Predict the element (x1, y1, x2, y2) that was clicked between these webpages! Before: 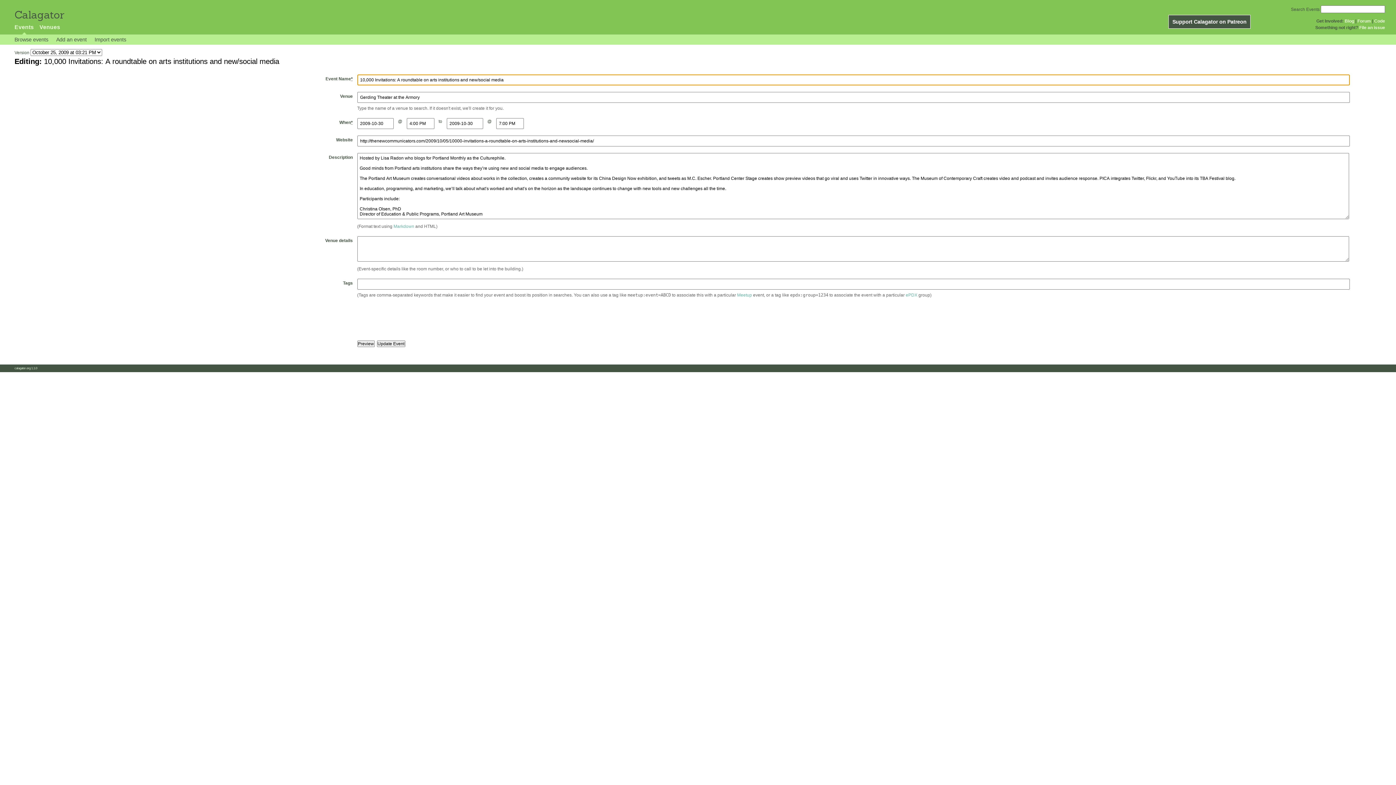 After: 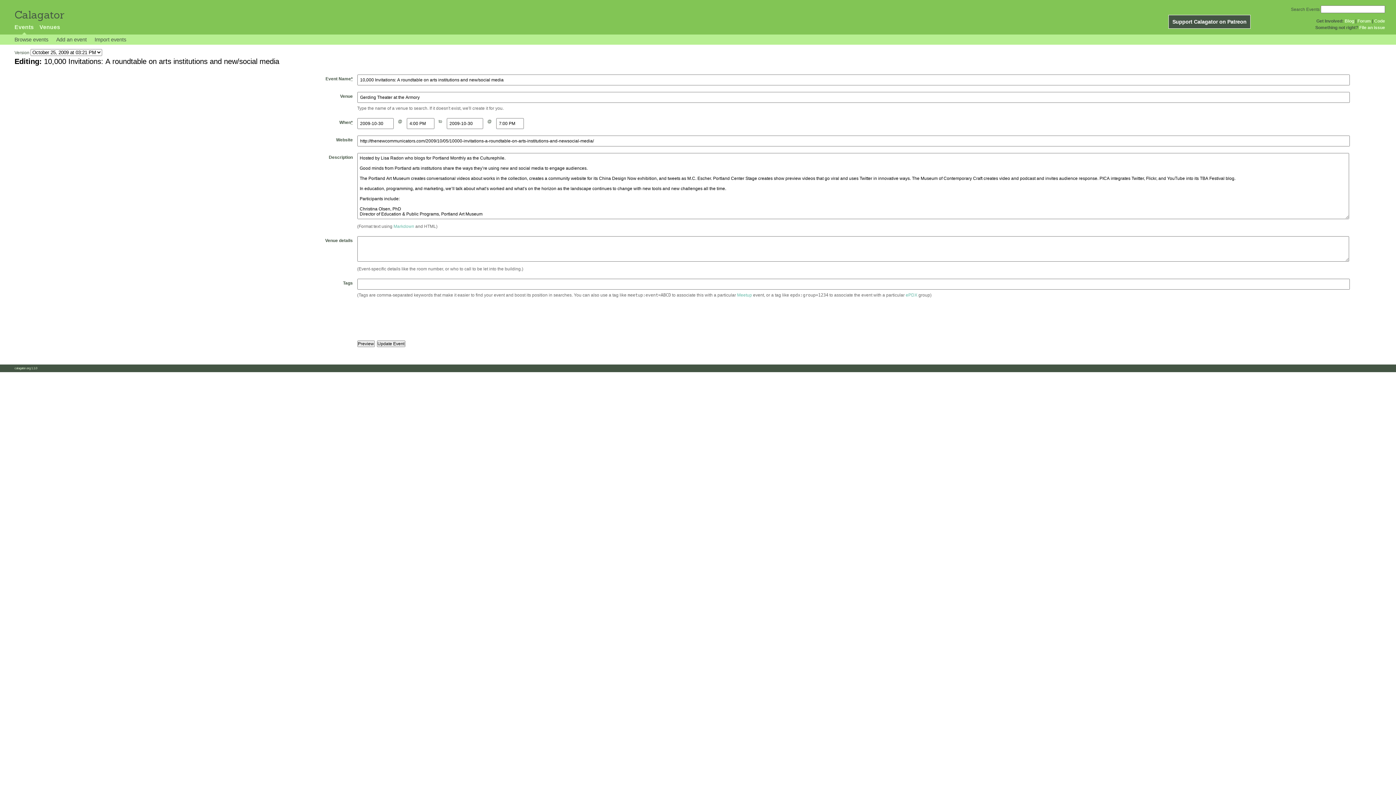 Action: label: Markdown bbox: (393, 224, 414, 229)